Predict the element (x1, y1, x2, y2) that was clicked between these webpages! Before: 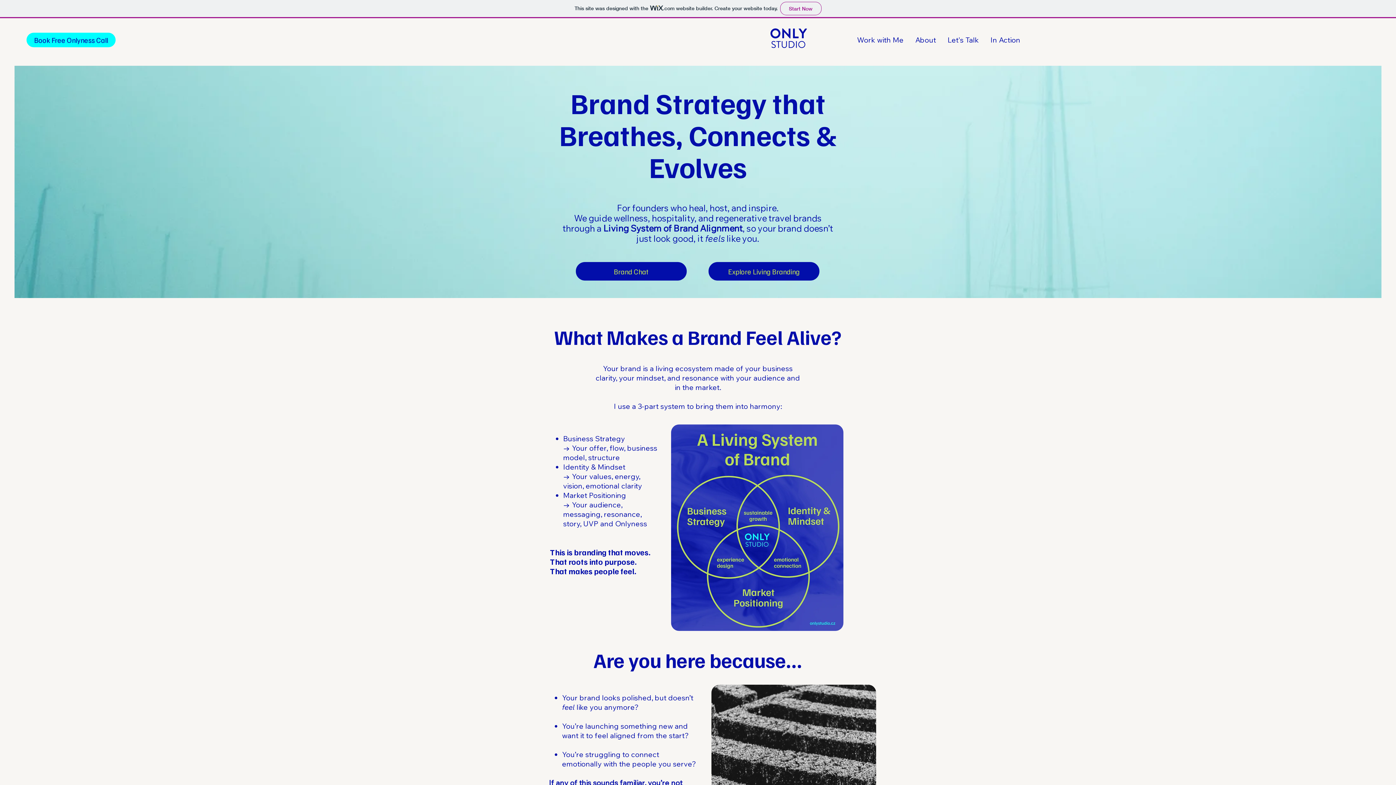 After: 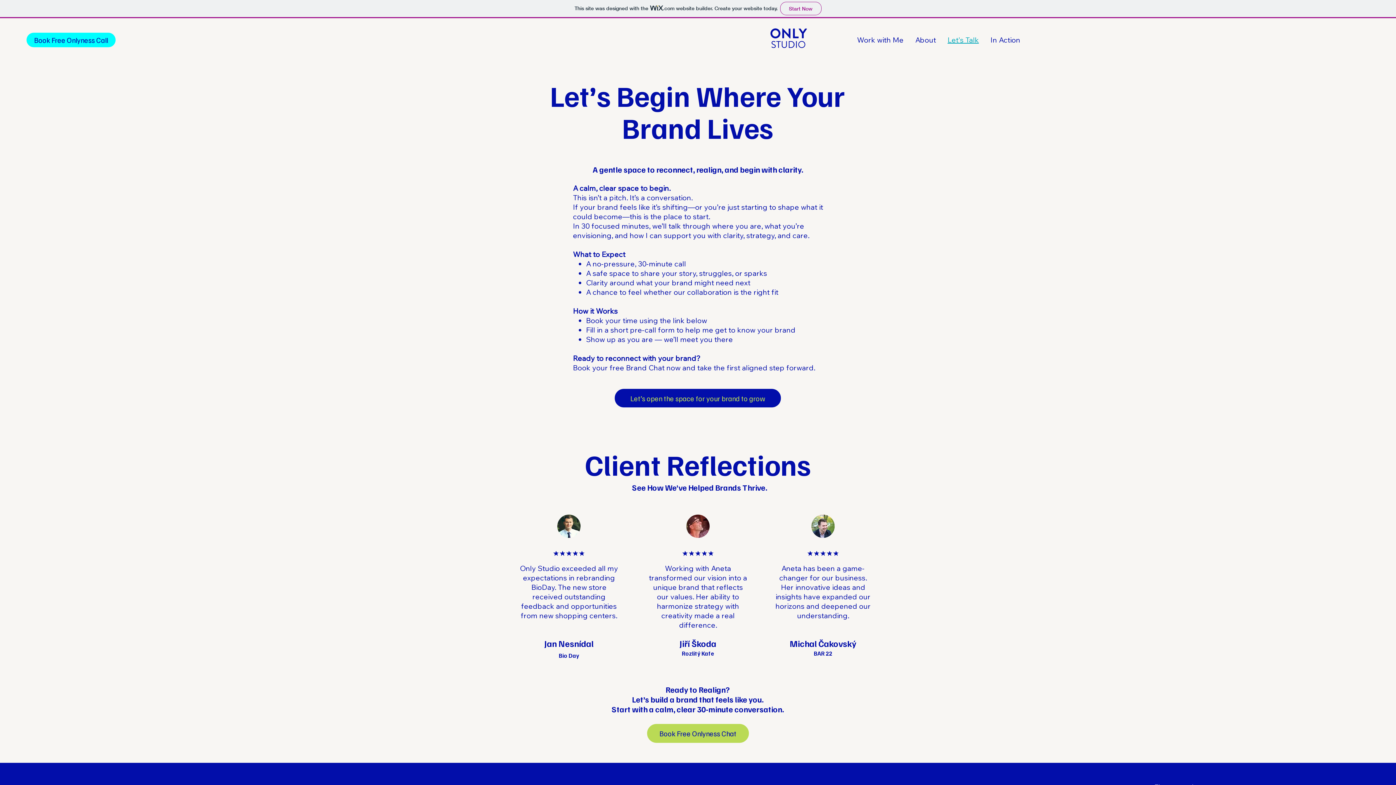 Action: bbox: (26, 32, 115, 47) label: Book Free Onlyness Call